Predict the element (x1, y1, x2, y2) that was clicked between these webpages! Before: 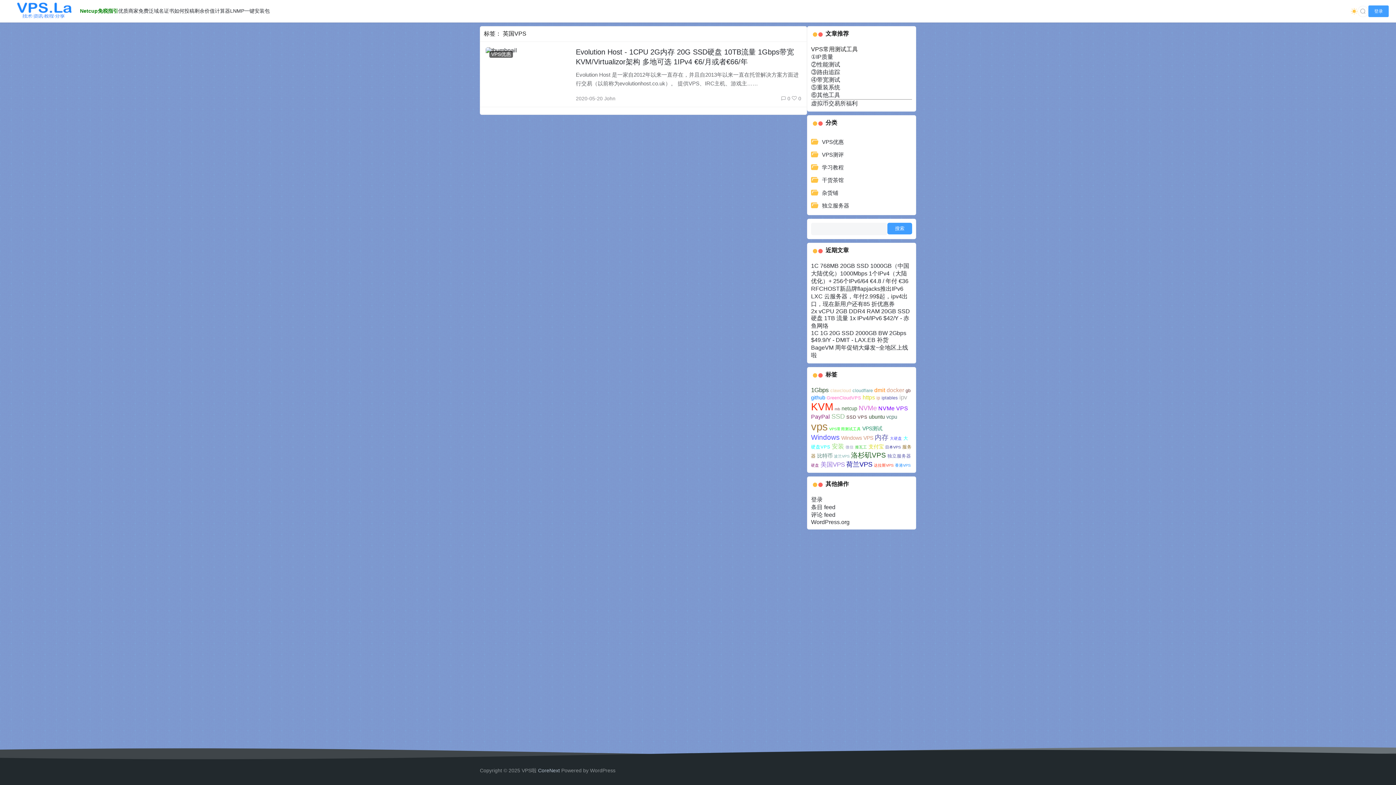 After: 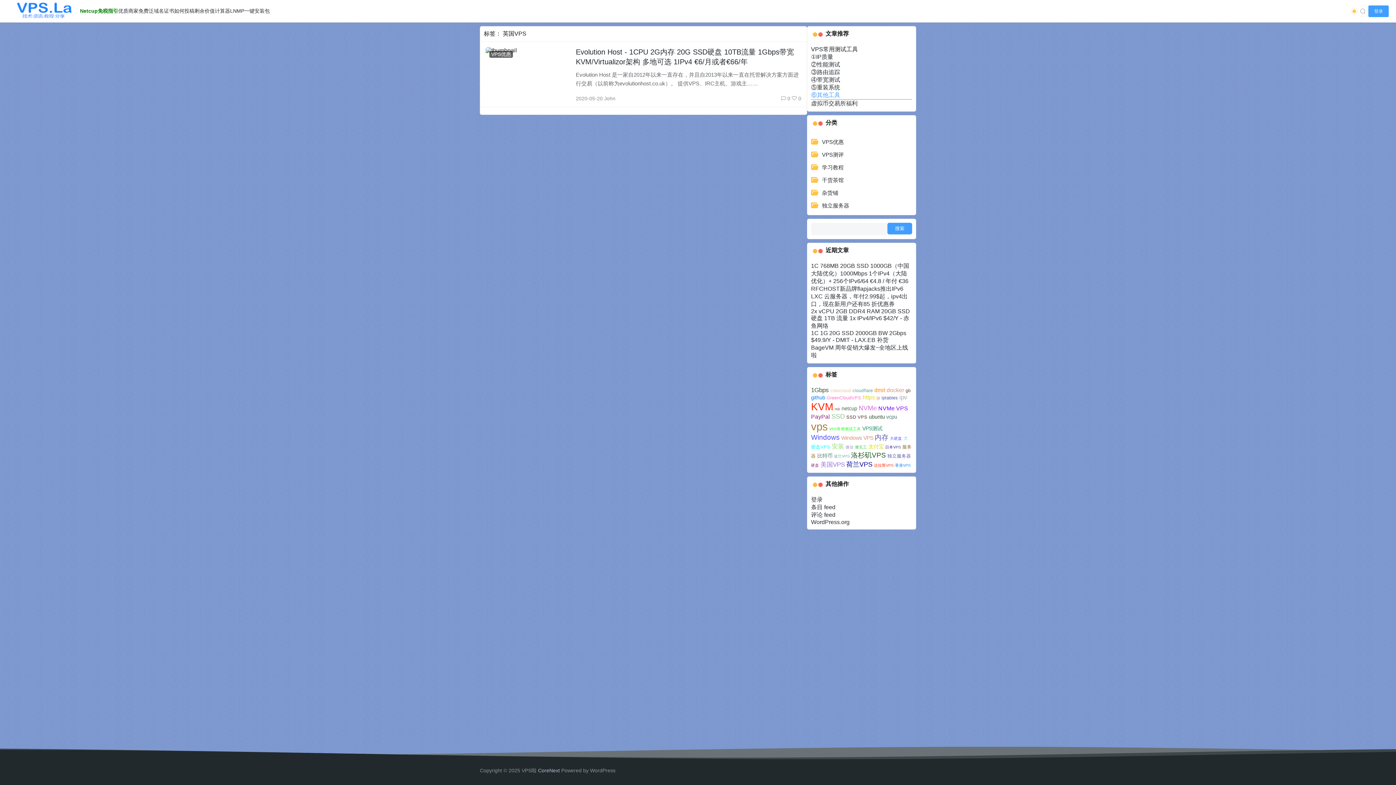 Action: bbox: (811, 92, 840, 98) label: ⑥其他工具